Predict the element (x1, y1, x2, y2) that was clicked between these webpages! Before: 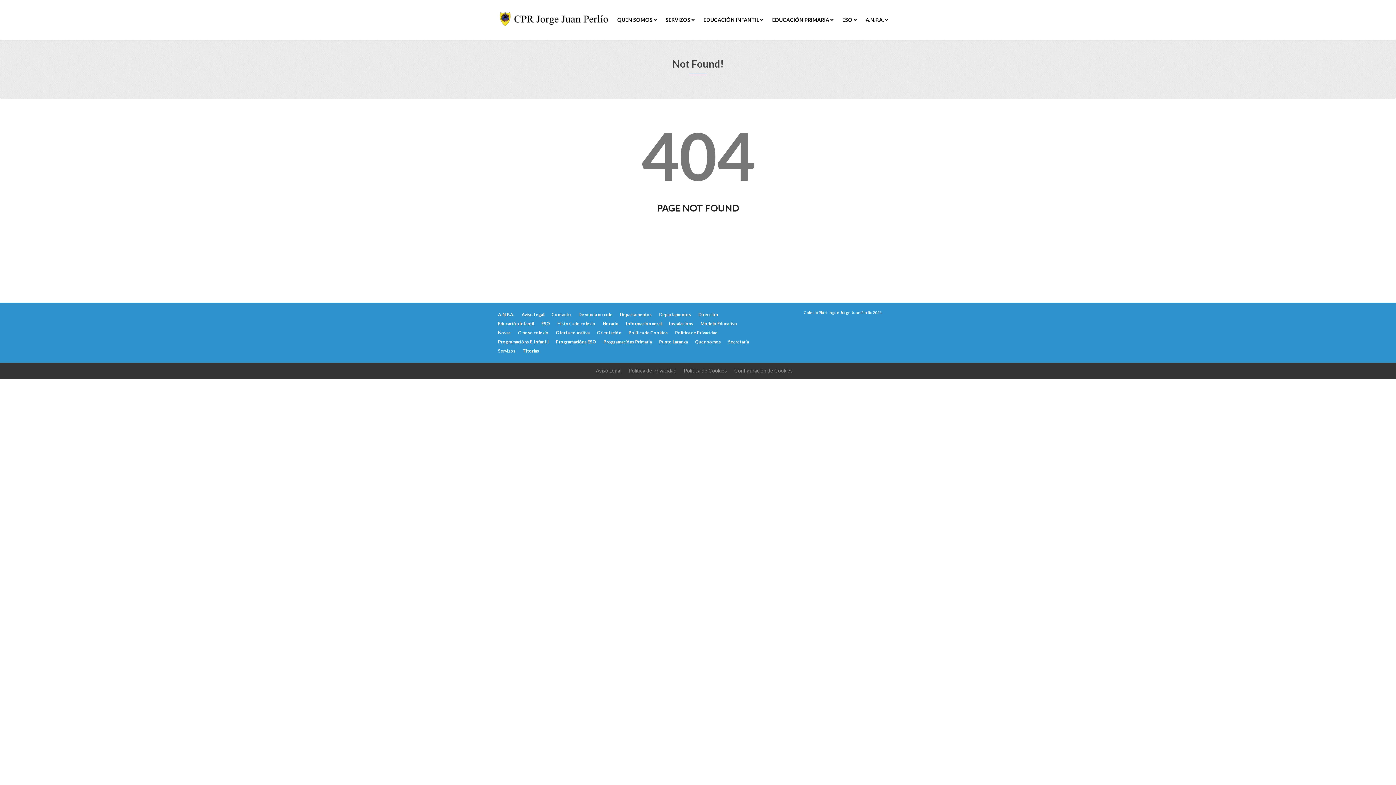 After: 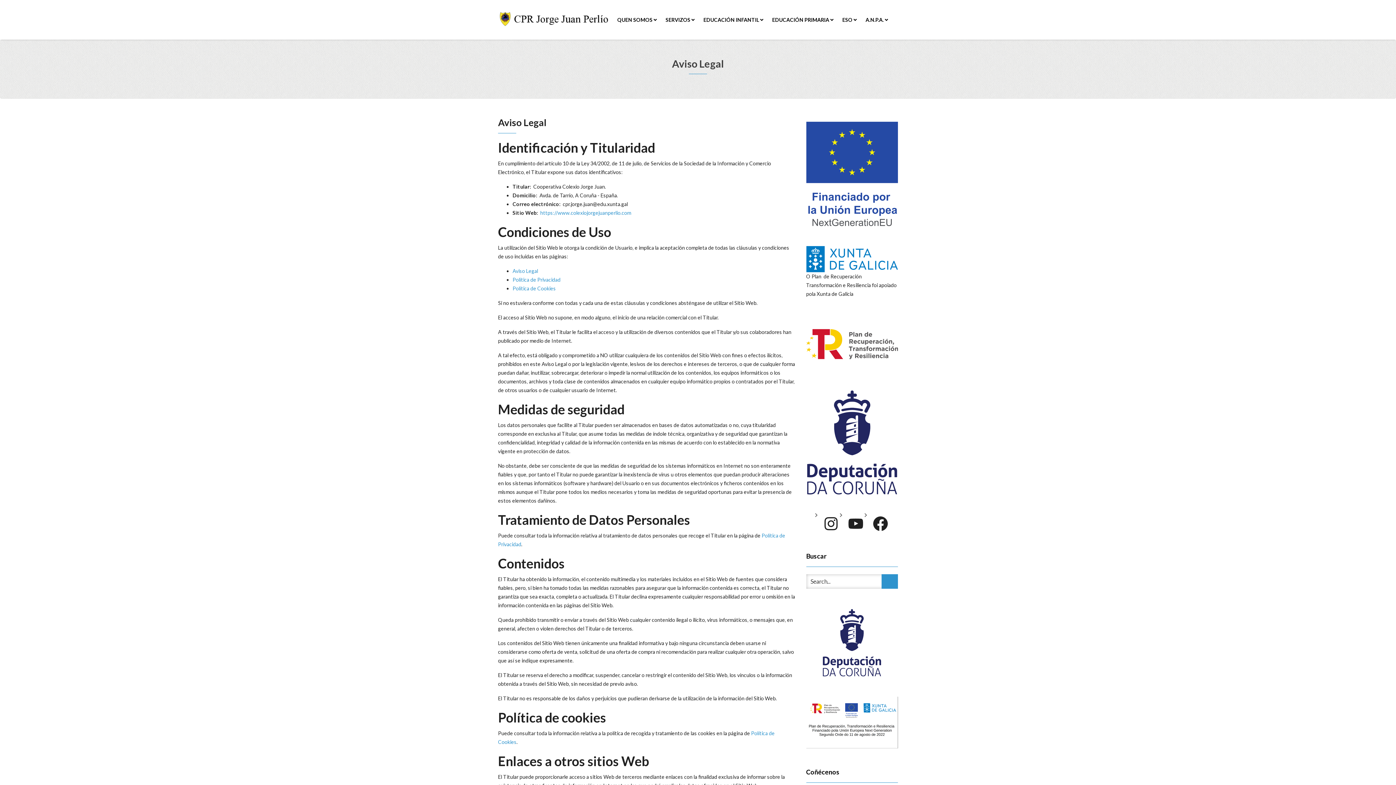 Action: label: Aviso Legal bbox: (596, 367, 621, 373)